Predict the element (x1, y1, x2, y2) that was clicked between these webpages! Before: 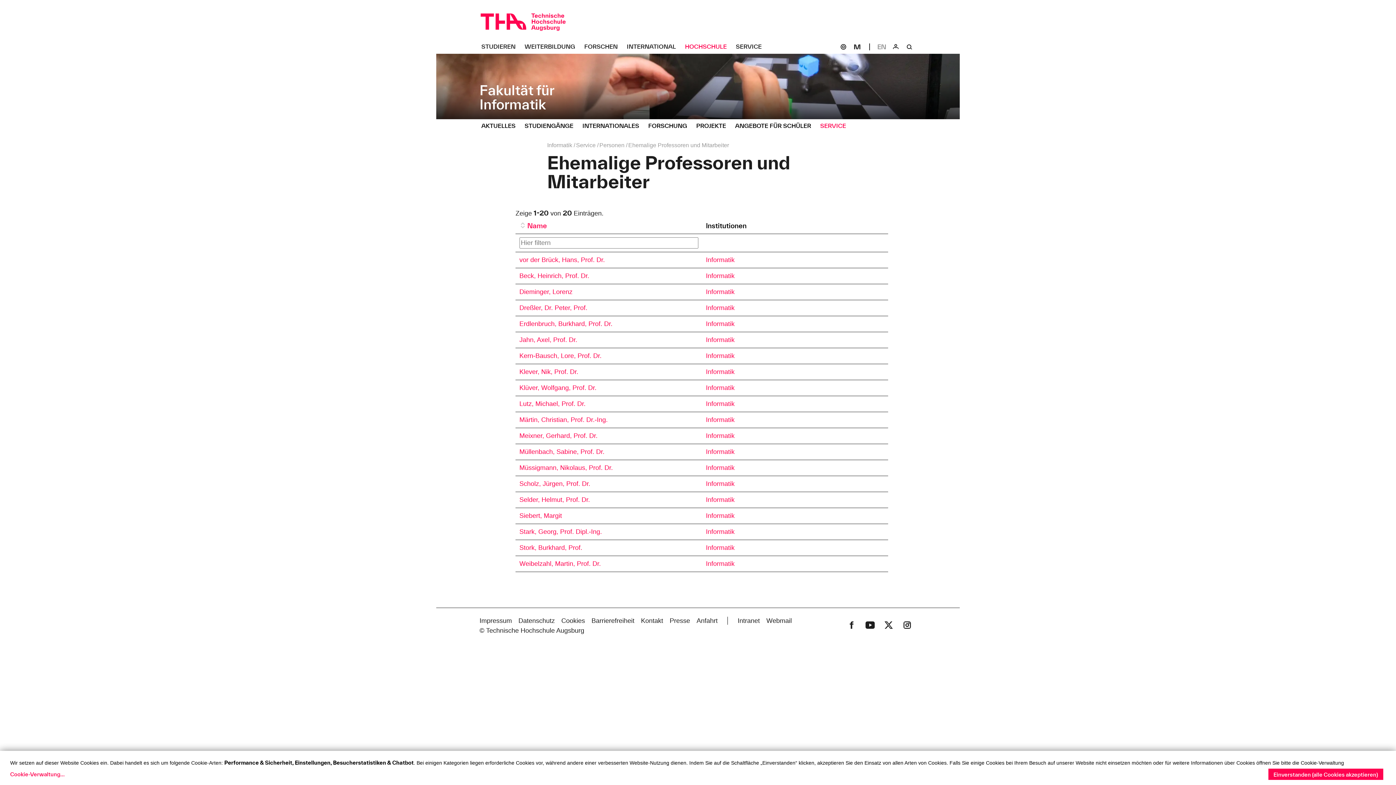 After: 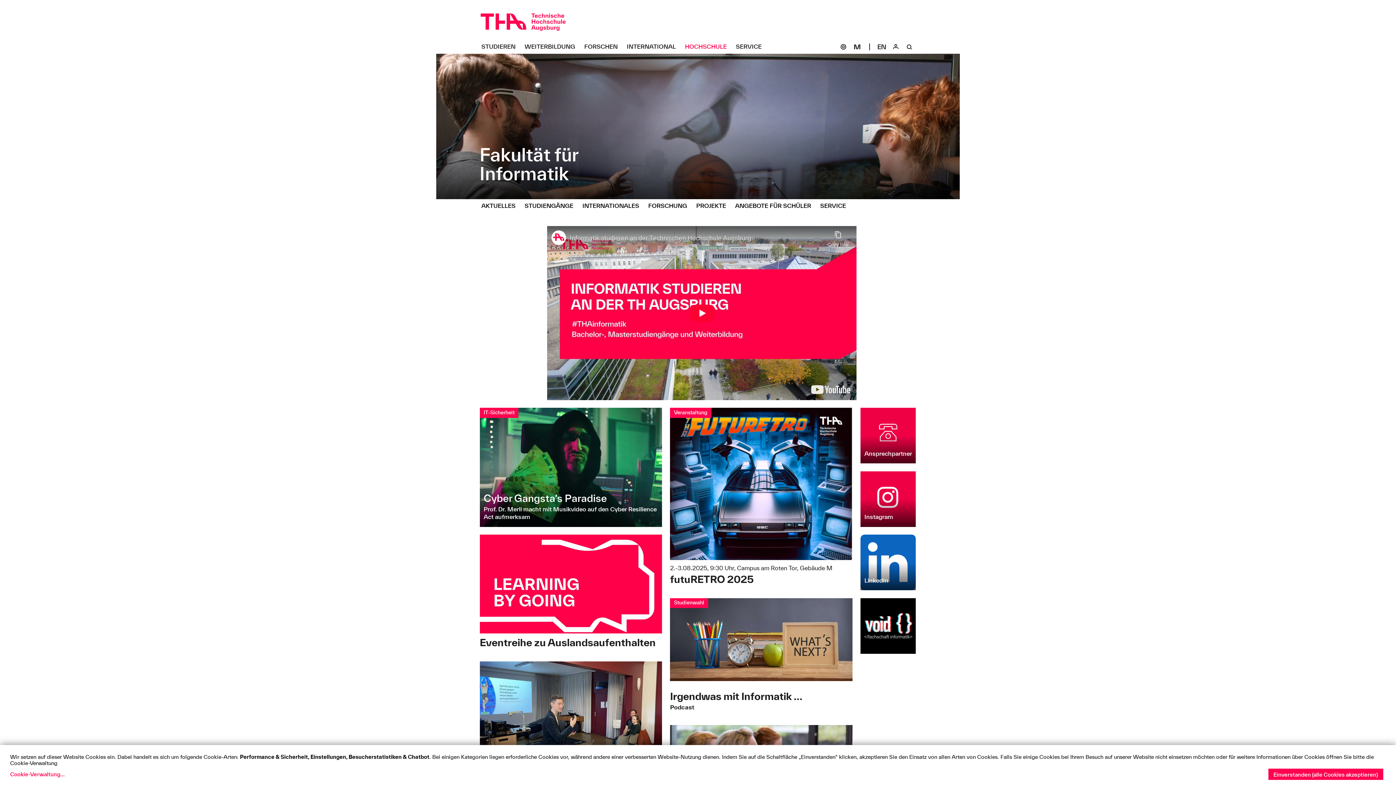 Action: bbox: (706, 336, 734, 343) label: Informatik